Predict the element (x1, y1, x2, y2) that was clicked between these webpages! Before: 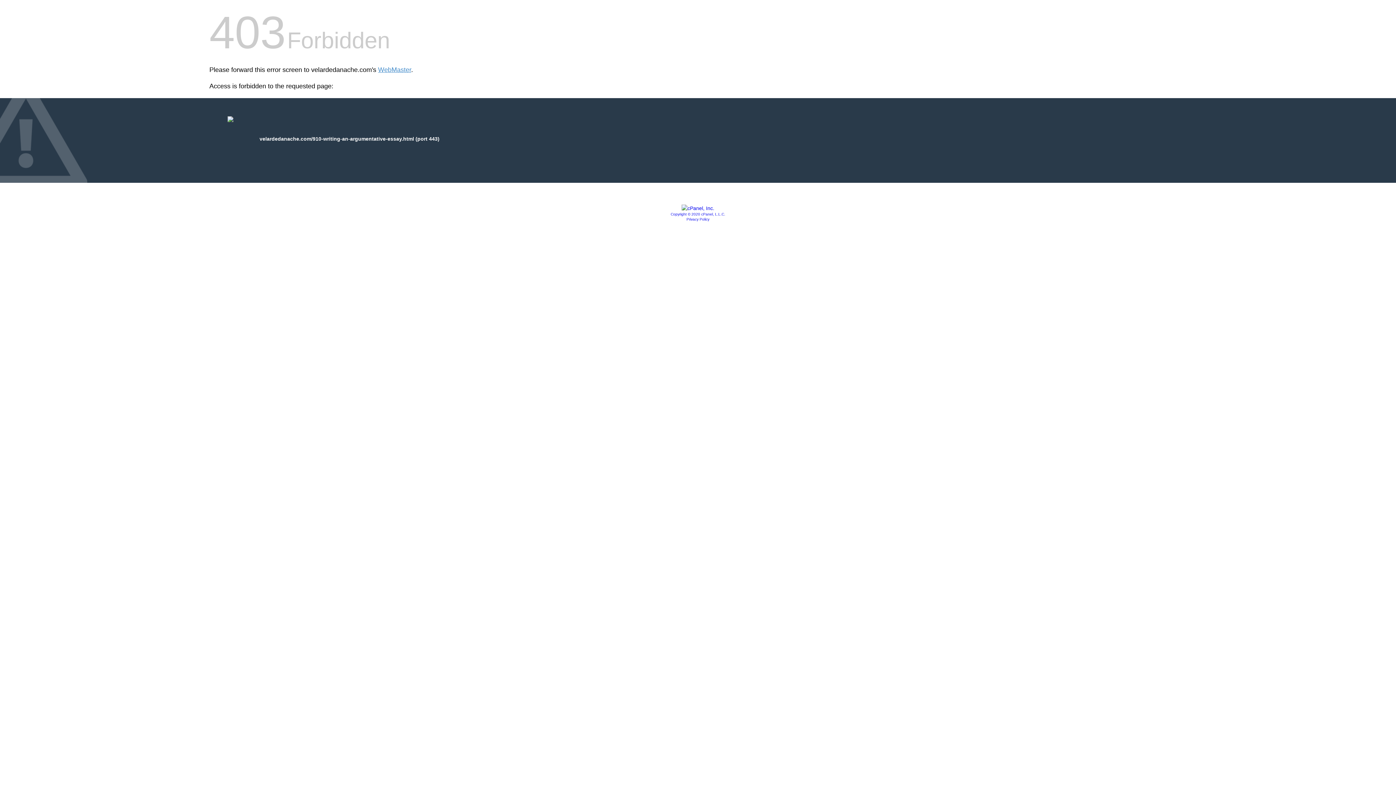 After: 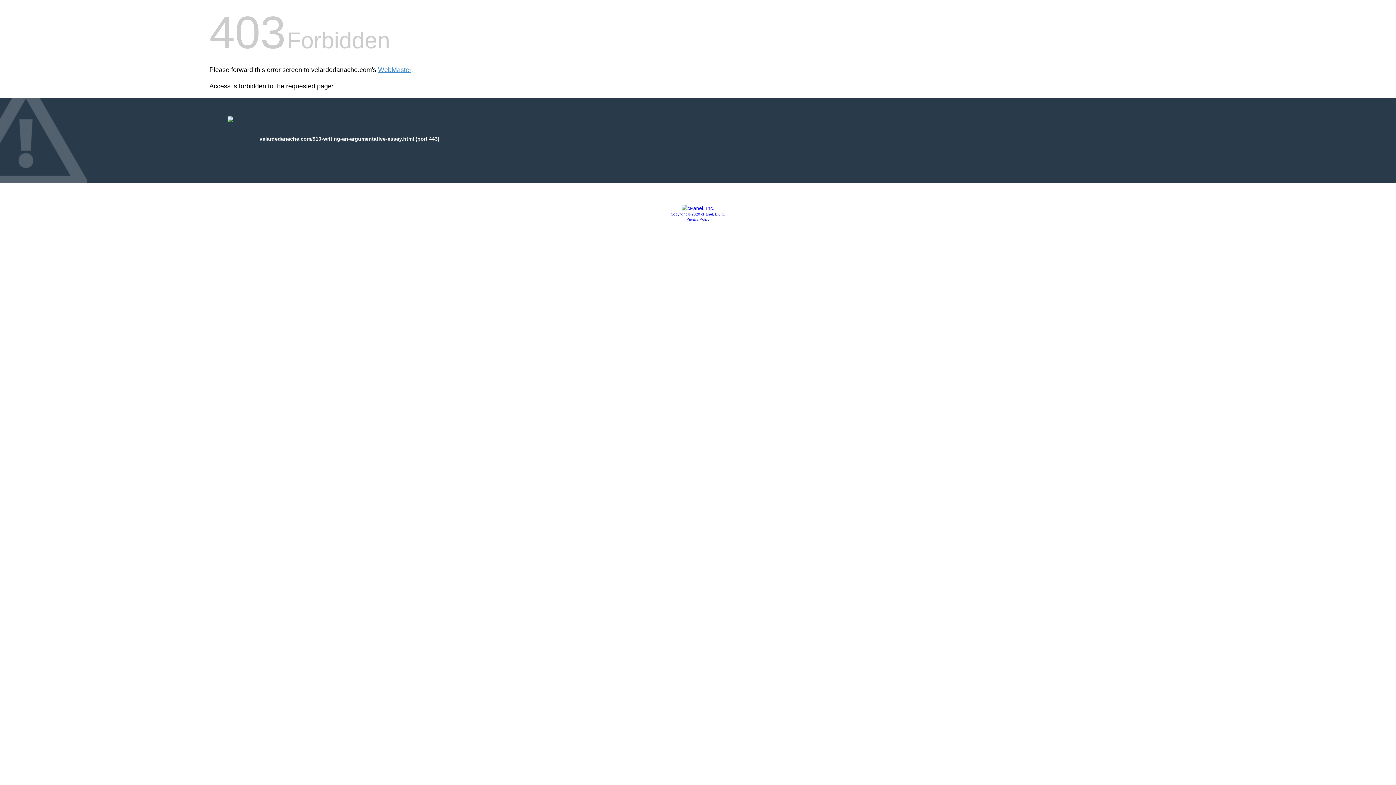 Action: bbox: (670, 212, 725, 216) label: Copyright © 2020 cPanel, L.L.C.